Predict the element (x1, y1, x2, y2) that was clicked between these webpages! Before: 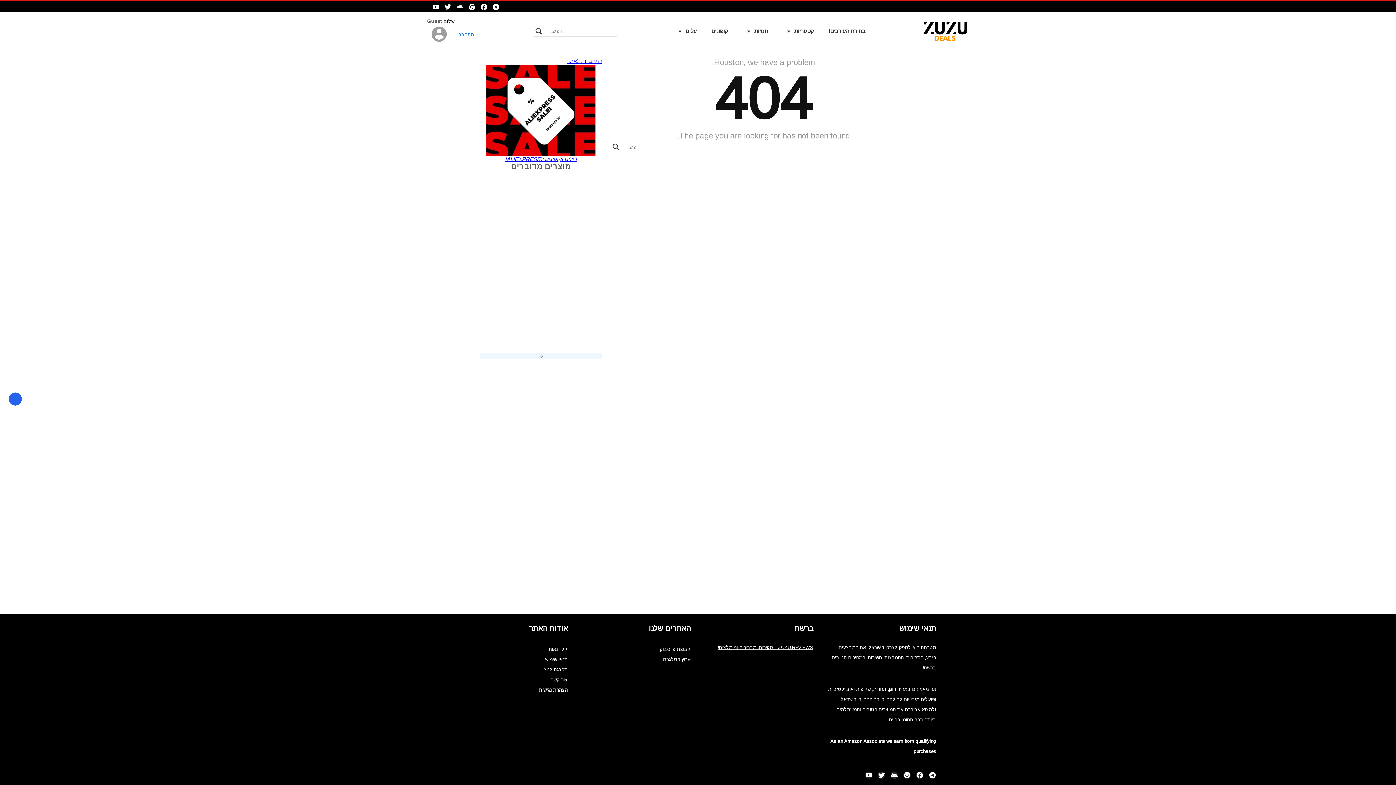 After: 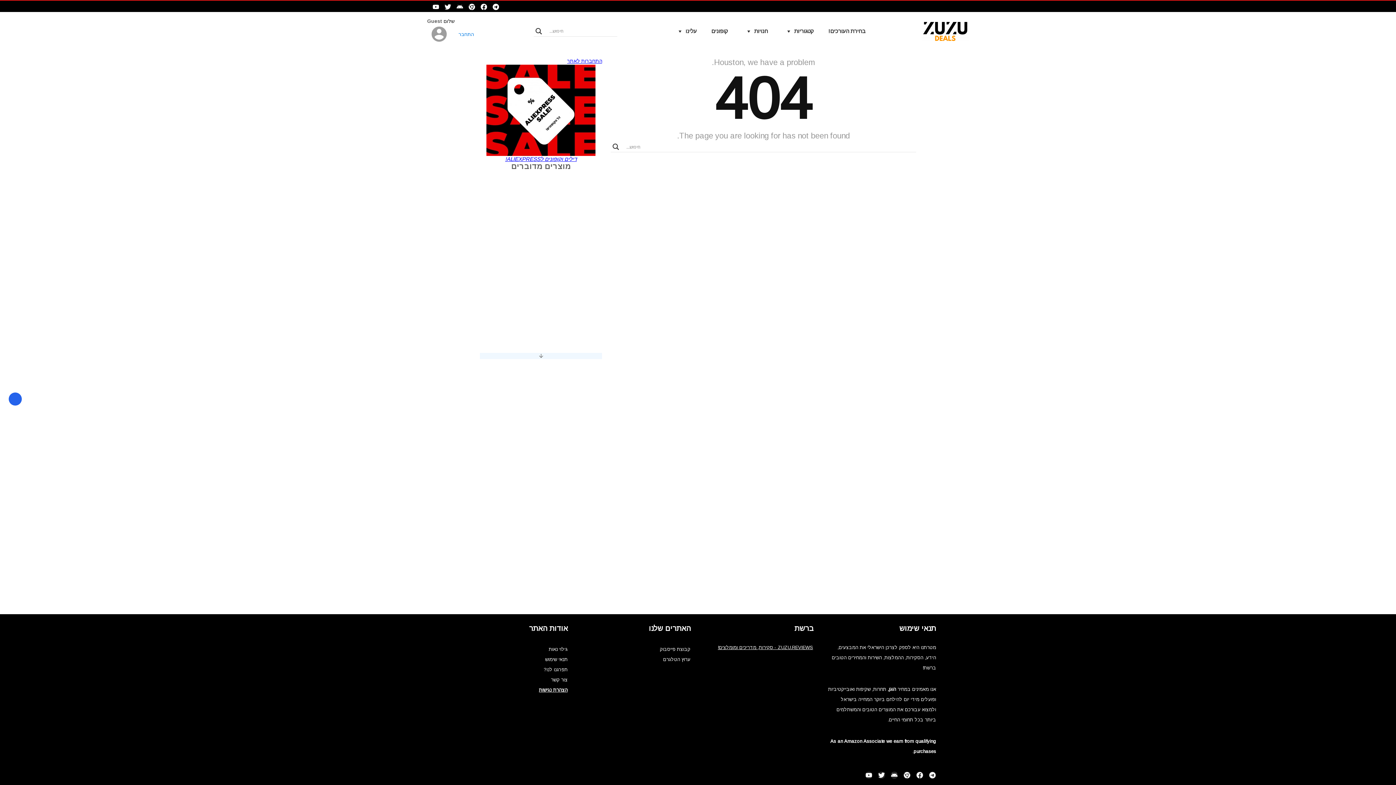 Action: bbox: (533, 654, 568, 664)